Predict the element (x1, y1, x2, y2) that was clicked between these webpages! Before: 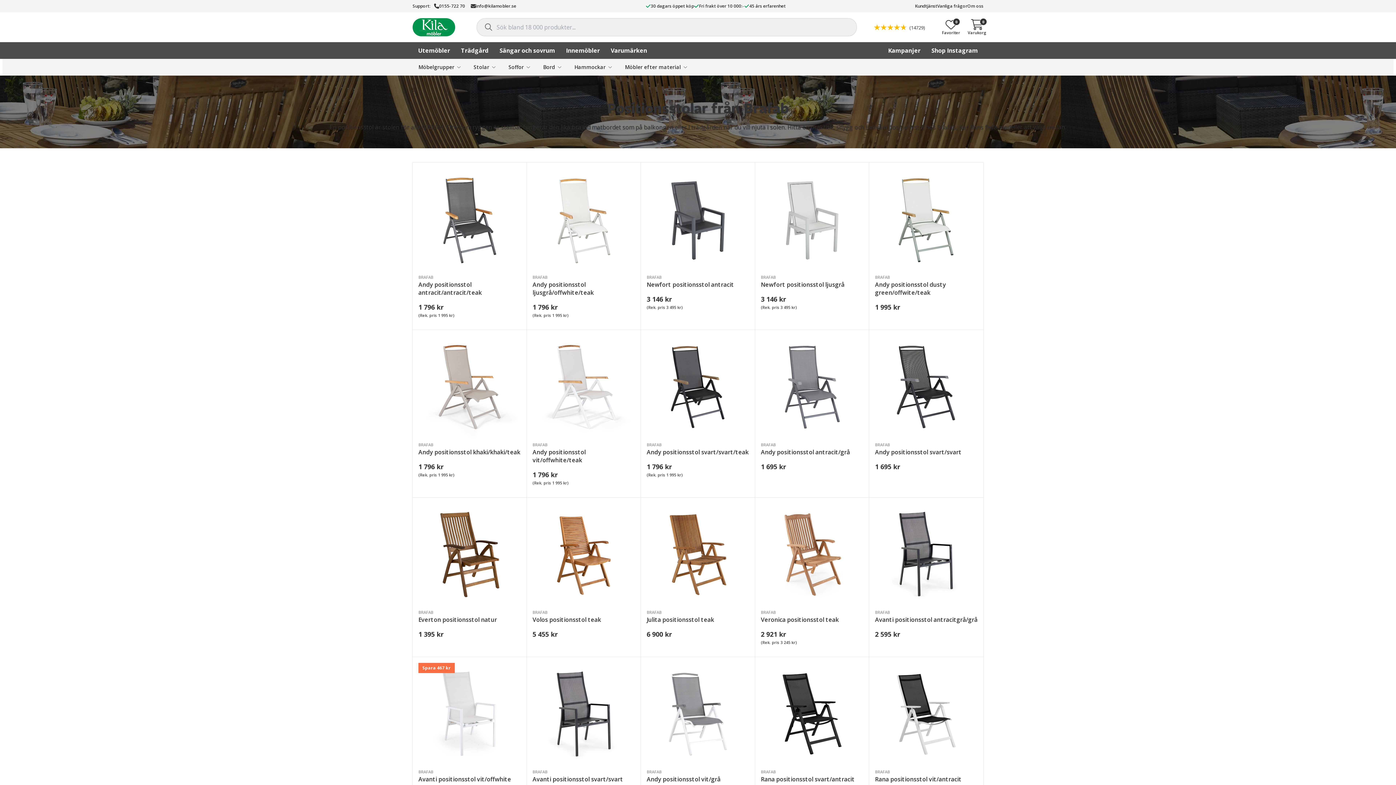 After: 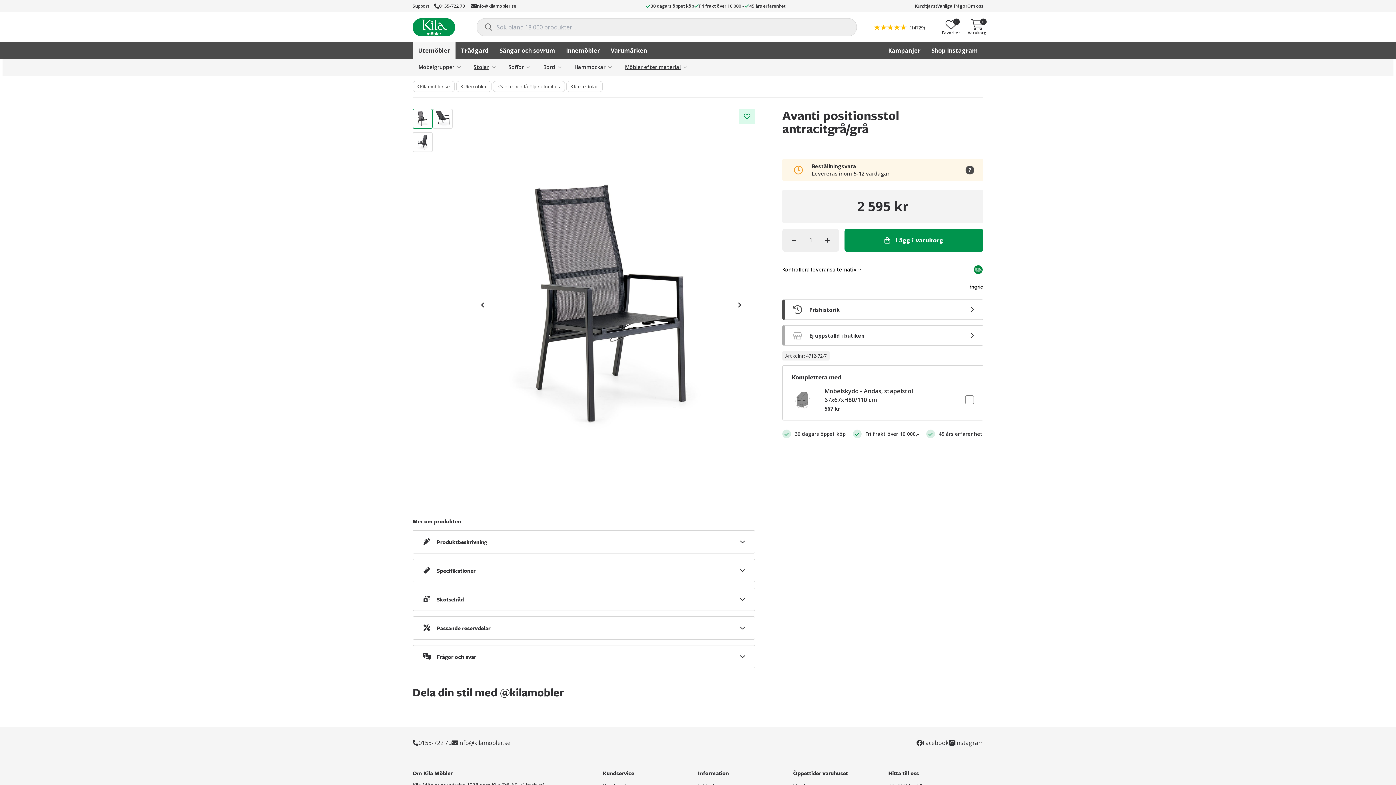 Action: bbox: (875, 503, 977, 606)